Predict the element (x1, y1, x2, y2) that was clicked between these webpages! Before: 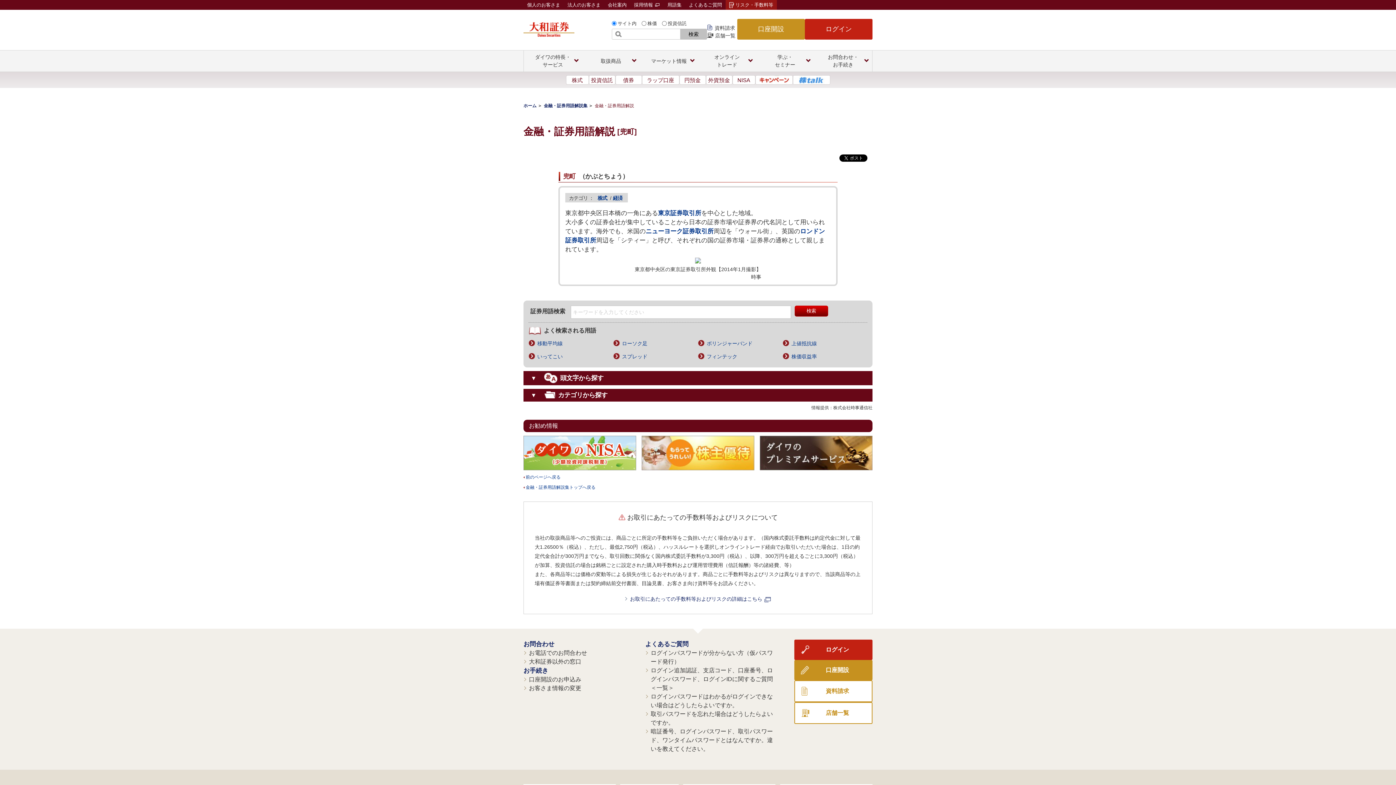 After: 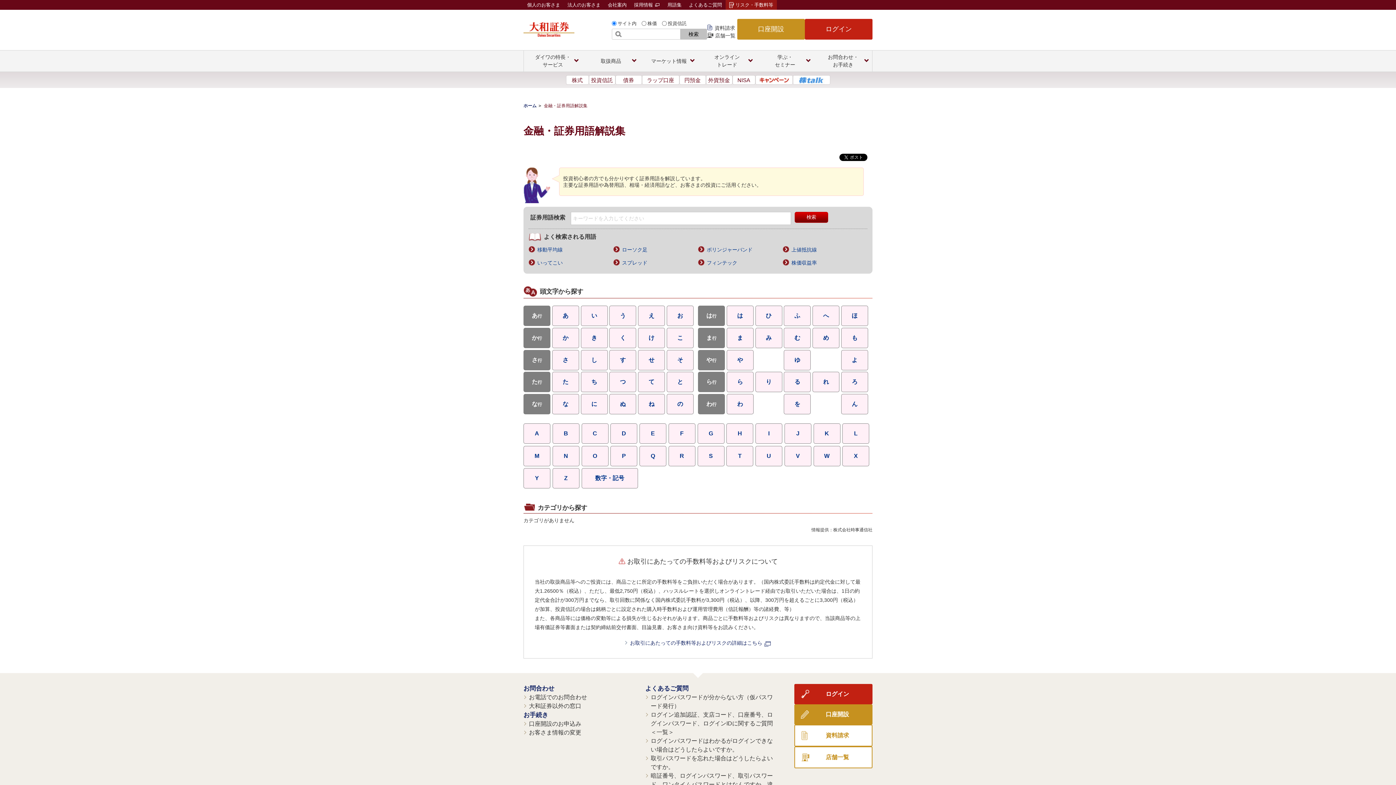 Action: label: 用語集 bbox: (664, 0, 685, 9)